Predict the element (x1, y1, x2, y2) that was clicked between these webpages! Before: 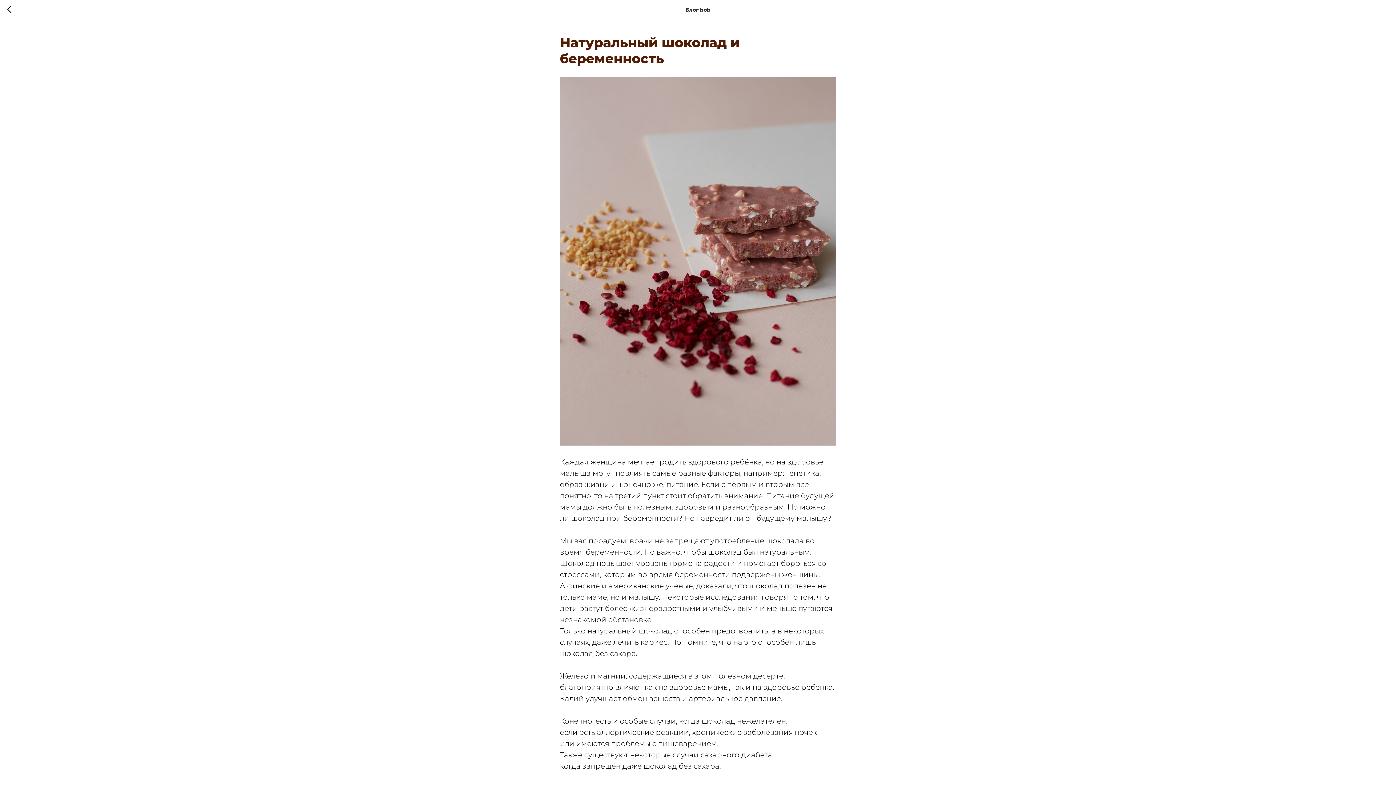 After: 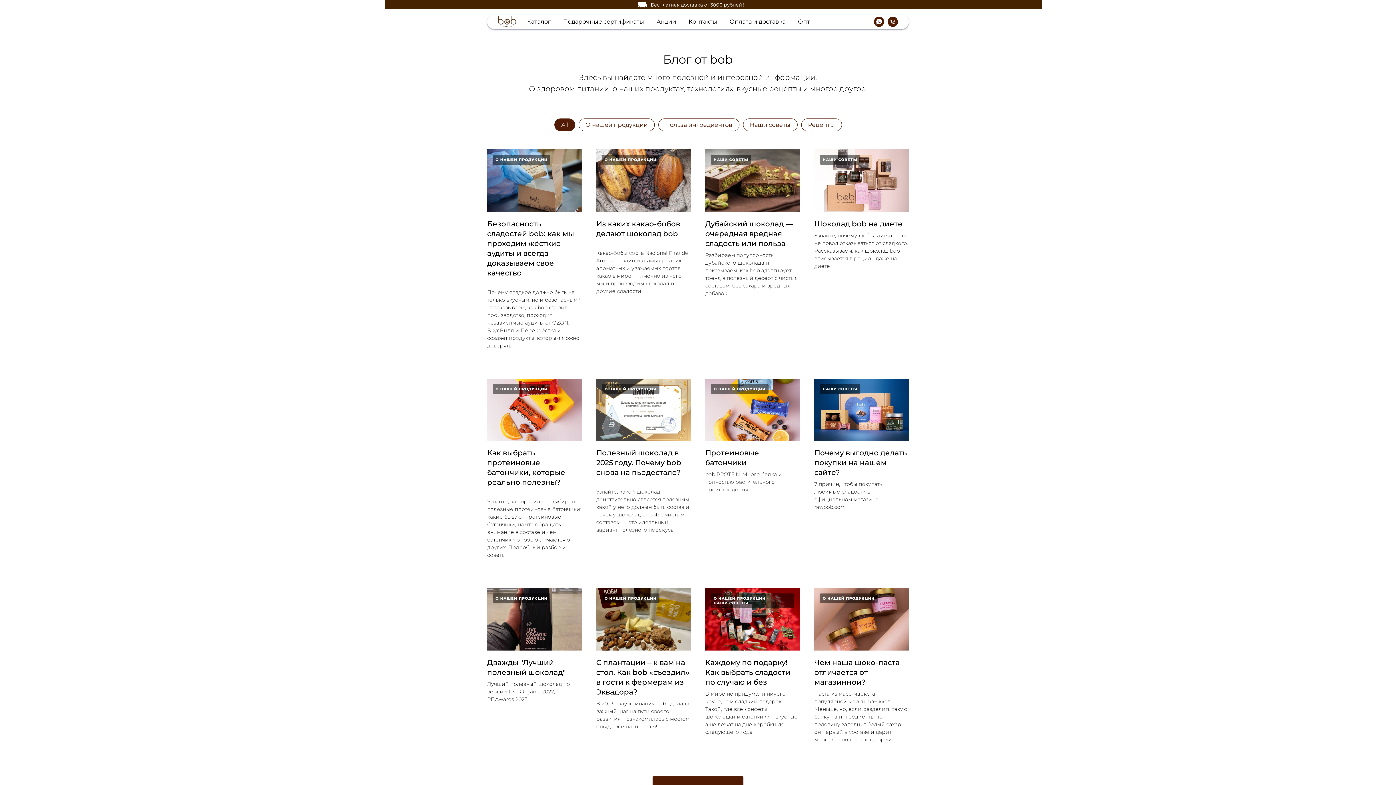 Action: bbox: (7, 5, 15, 14)